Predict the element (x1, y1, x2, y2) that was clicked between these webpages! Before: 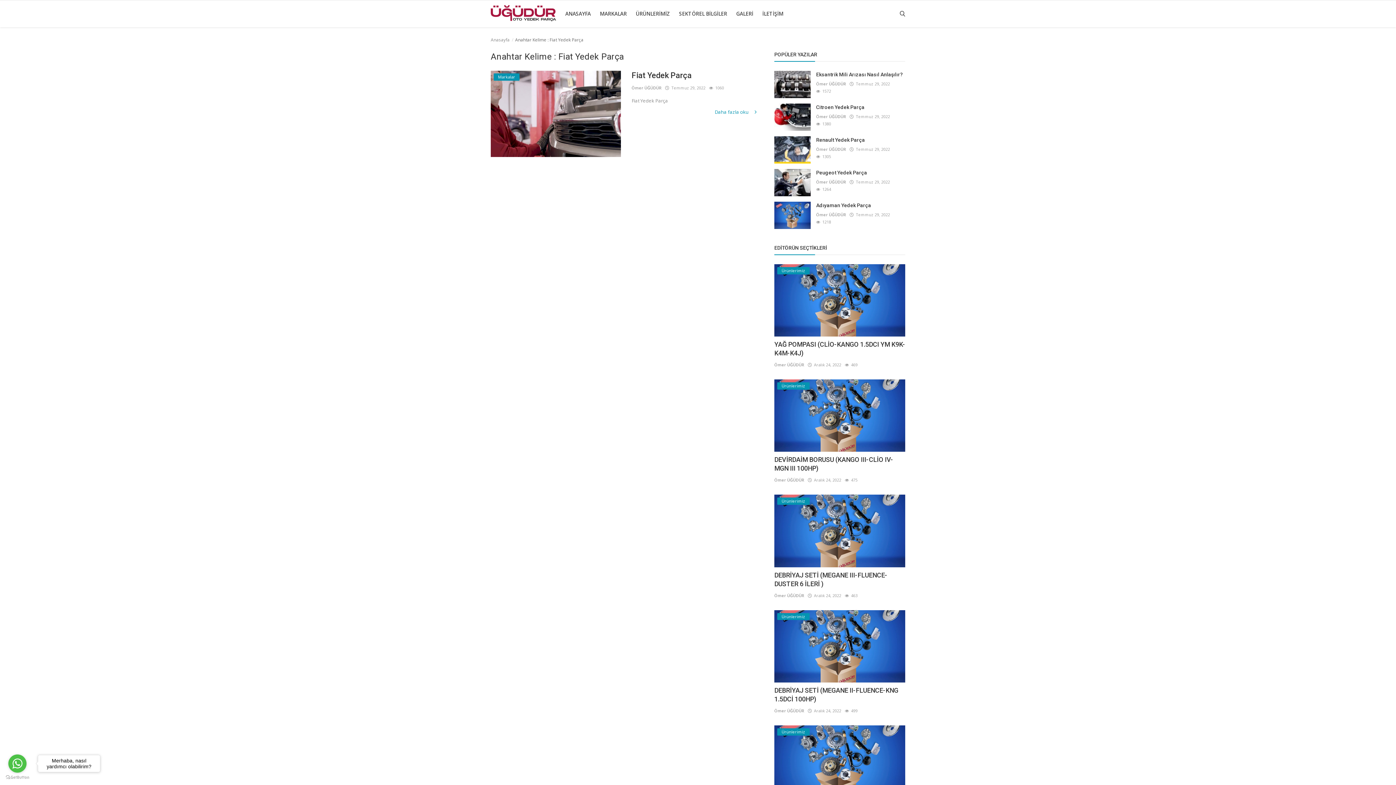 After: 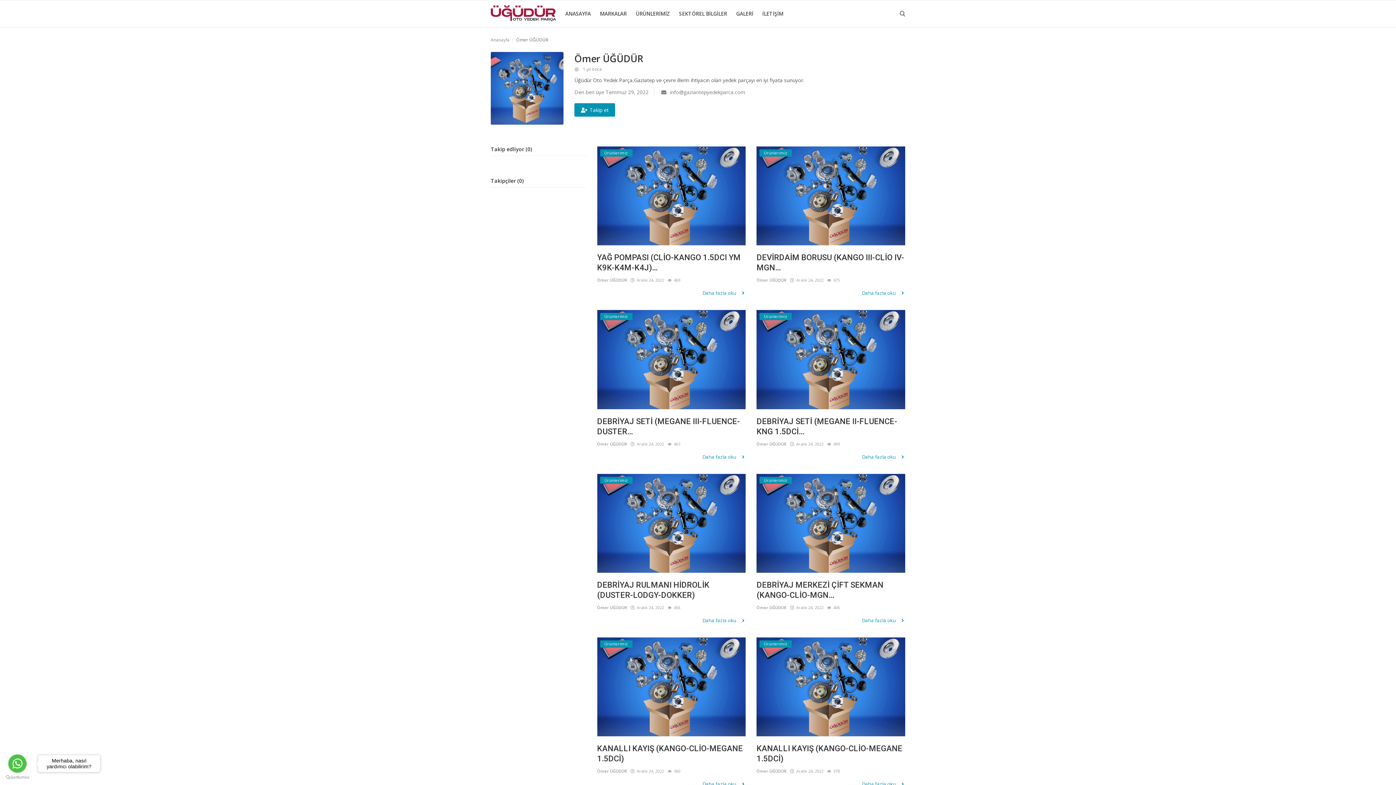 Action: bbox: (816, 80, 846, 87) label: Ömer ÜĞÜDÜR